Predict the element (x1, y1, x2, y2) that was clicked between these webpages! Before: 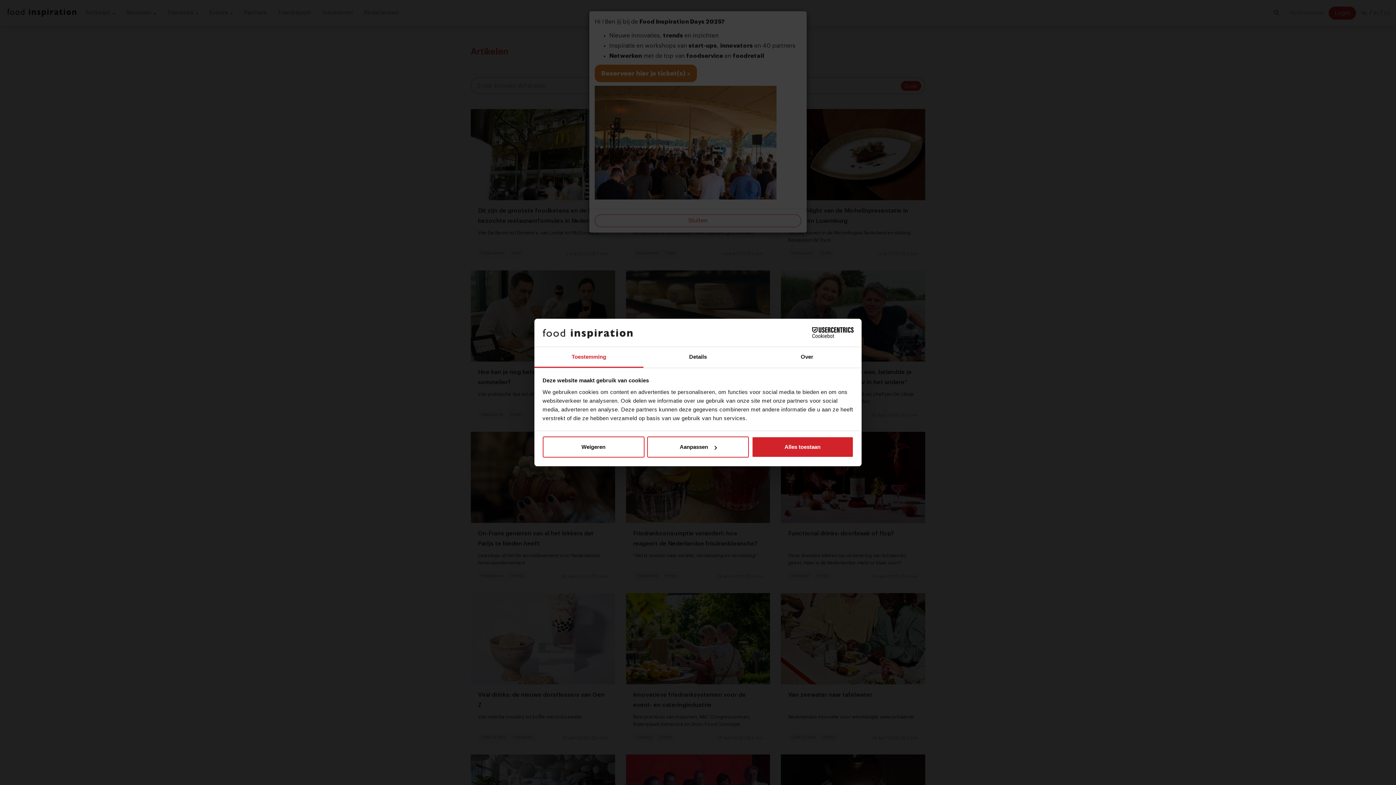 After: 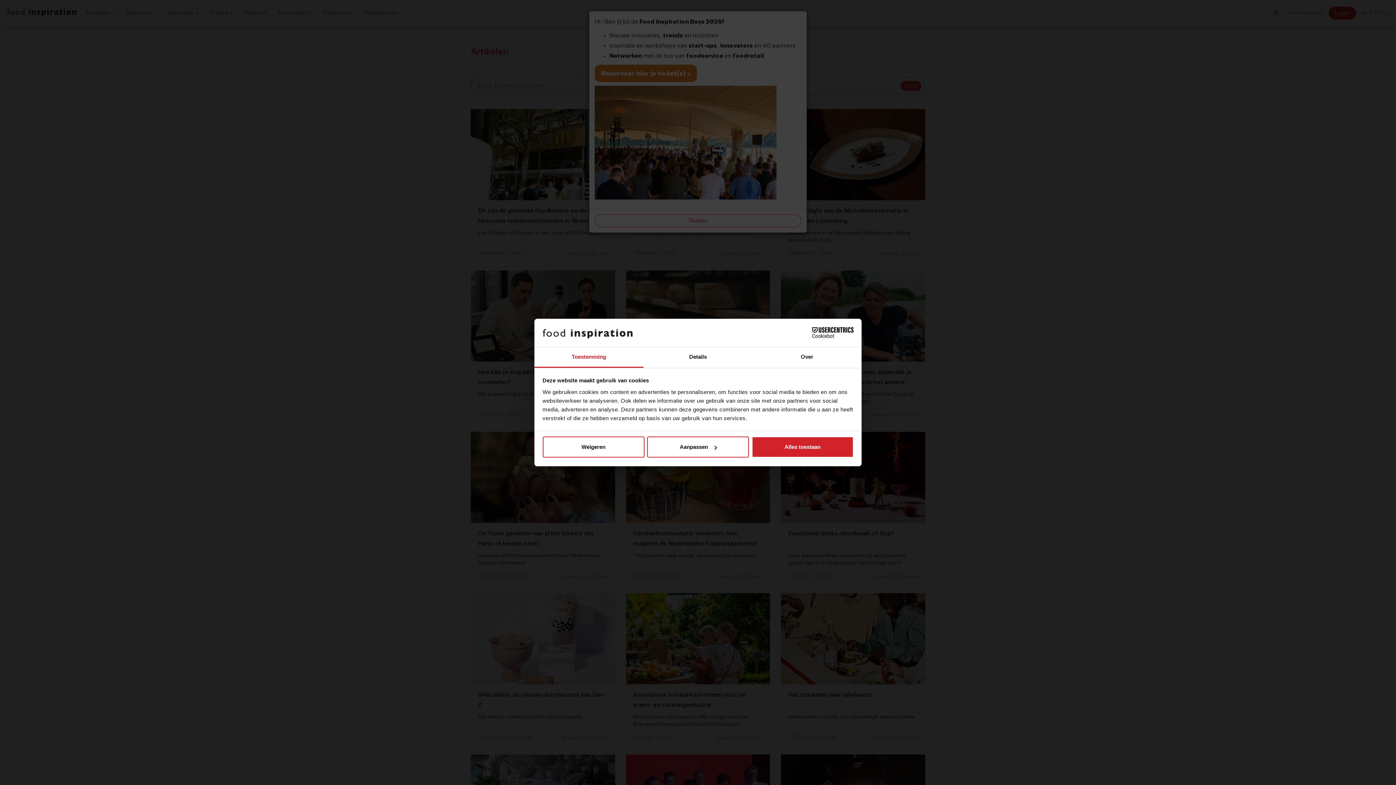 Action: bbox: (790, 327, 853, 338) label: Cookiebot - opens in a new window